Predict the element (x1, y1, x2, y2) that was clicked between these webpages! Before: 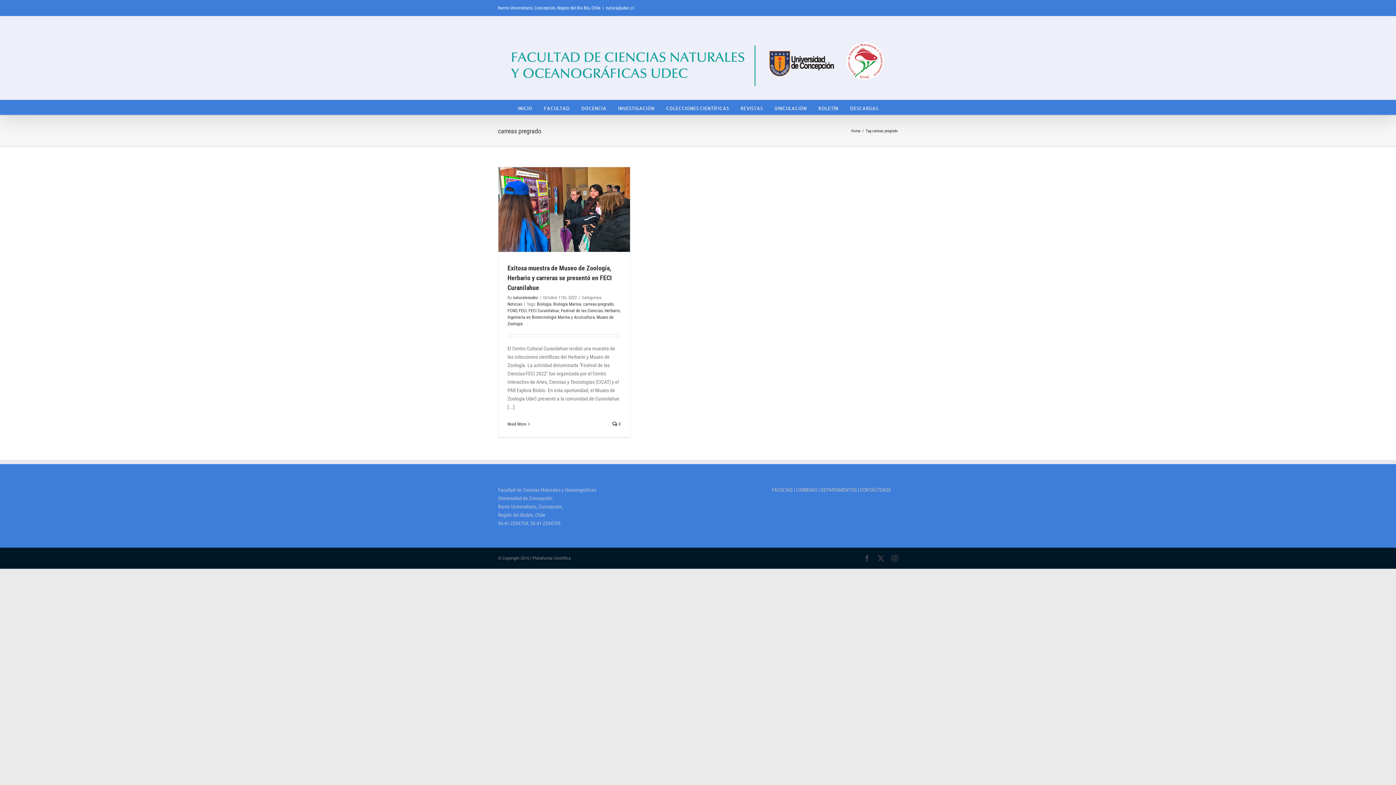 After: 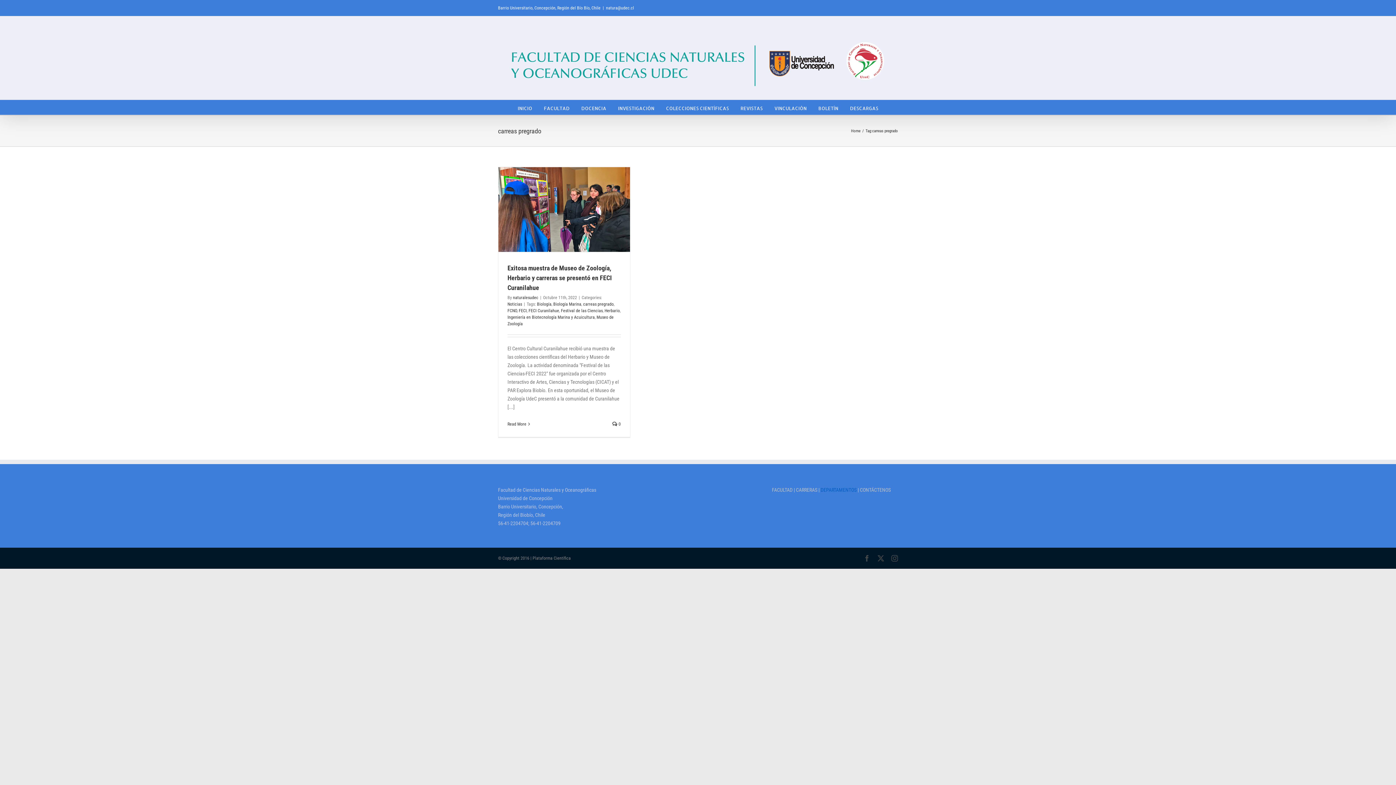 Action: bbox: (820, 487, 856, 493) label: DEPARTAMENTOS